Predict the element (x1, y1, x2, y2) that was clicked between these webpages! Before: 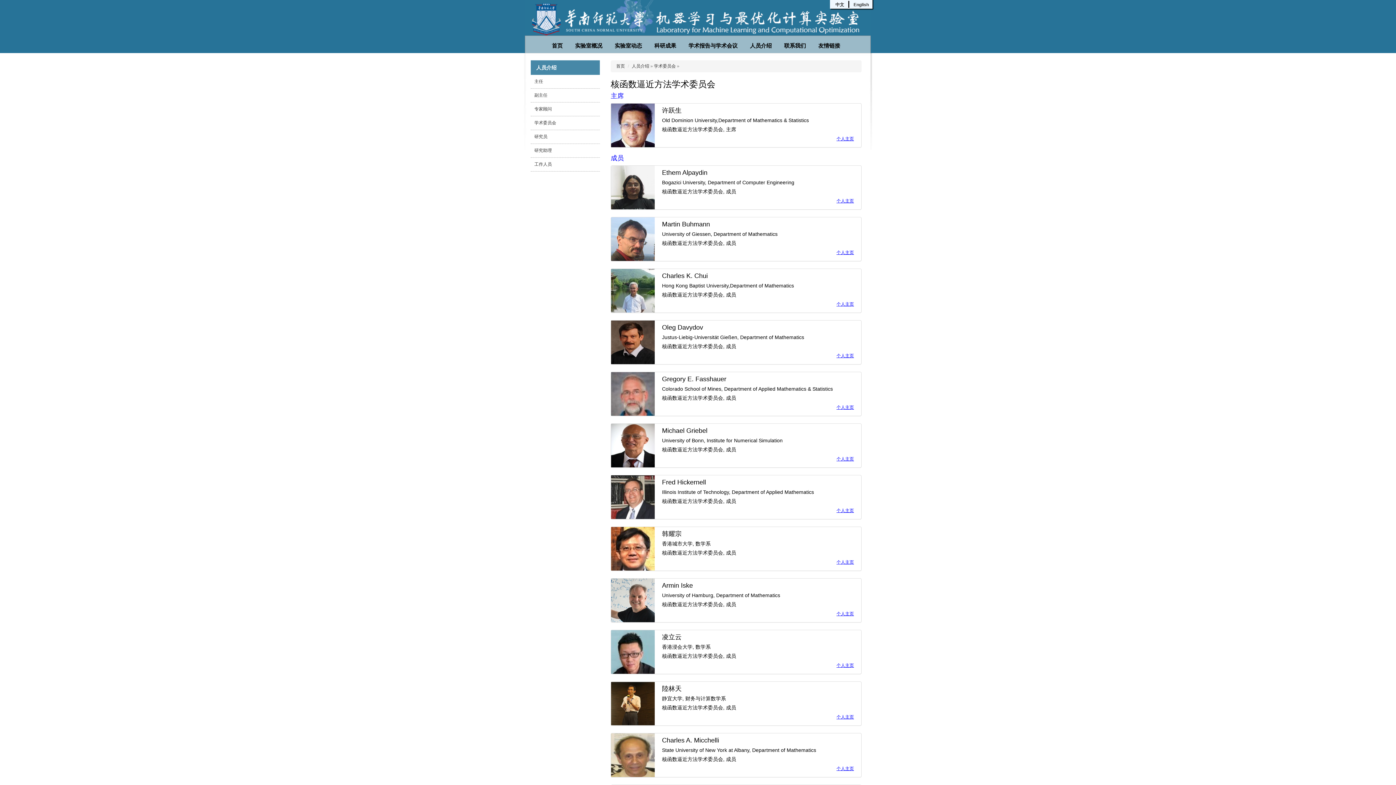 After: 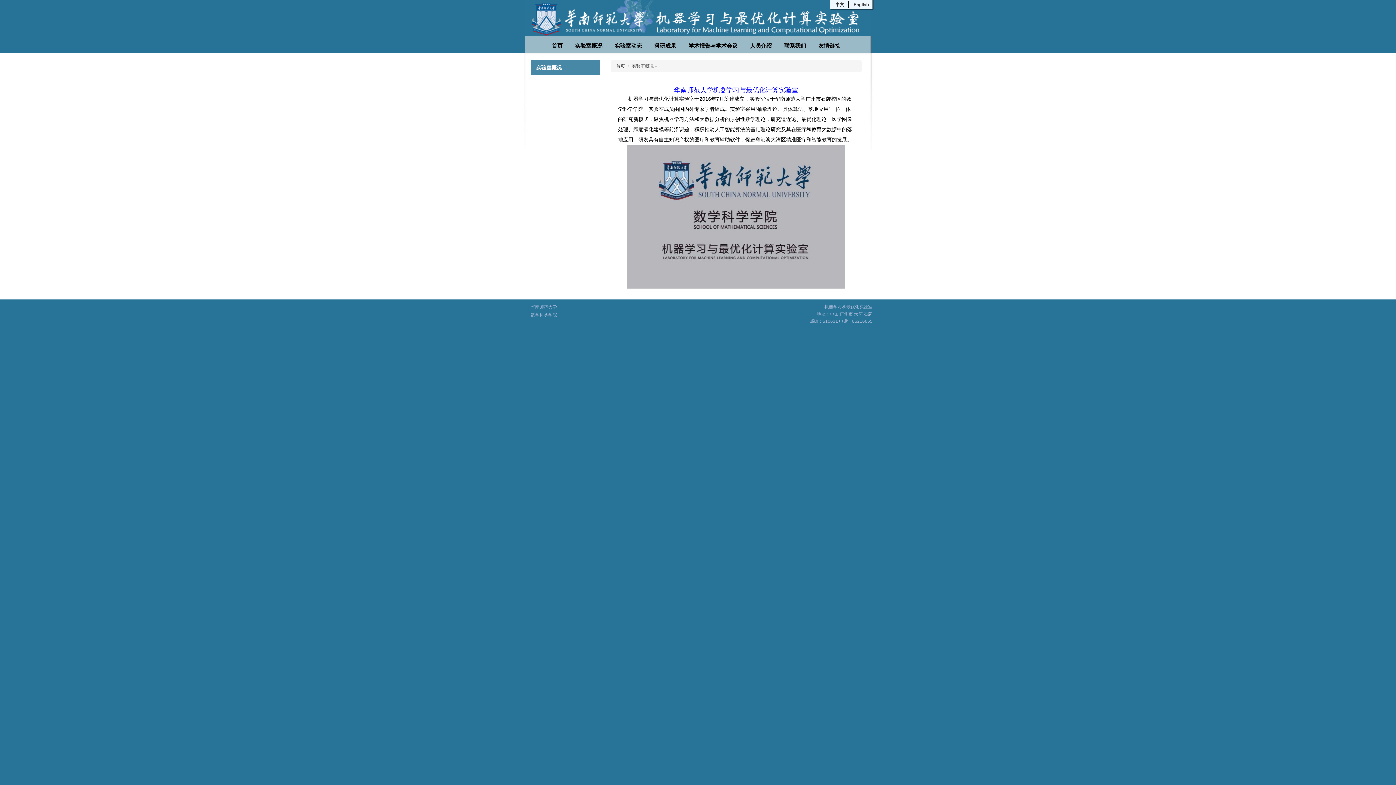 Action: bbox: (571, 42, 609, 48) label: 实验室概况